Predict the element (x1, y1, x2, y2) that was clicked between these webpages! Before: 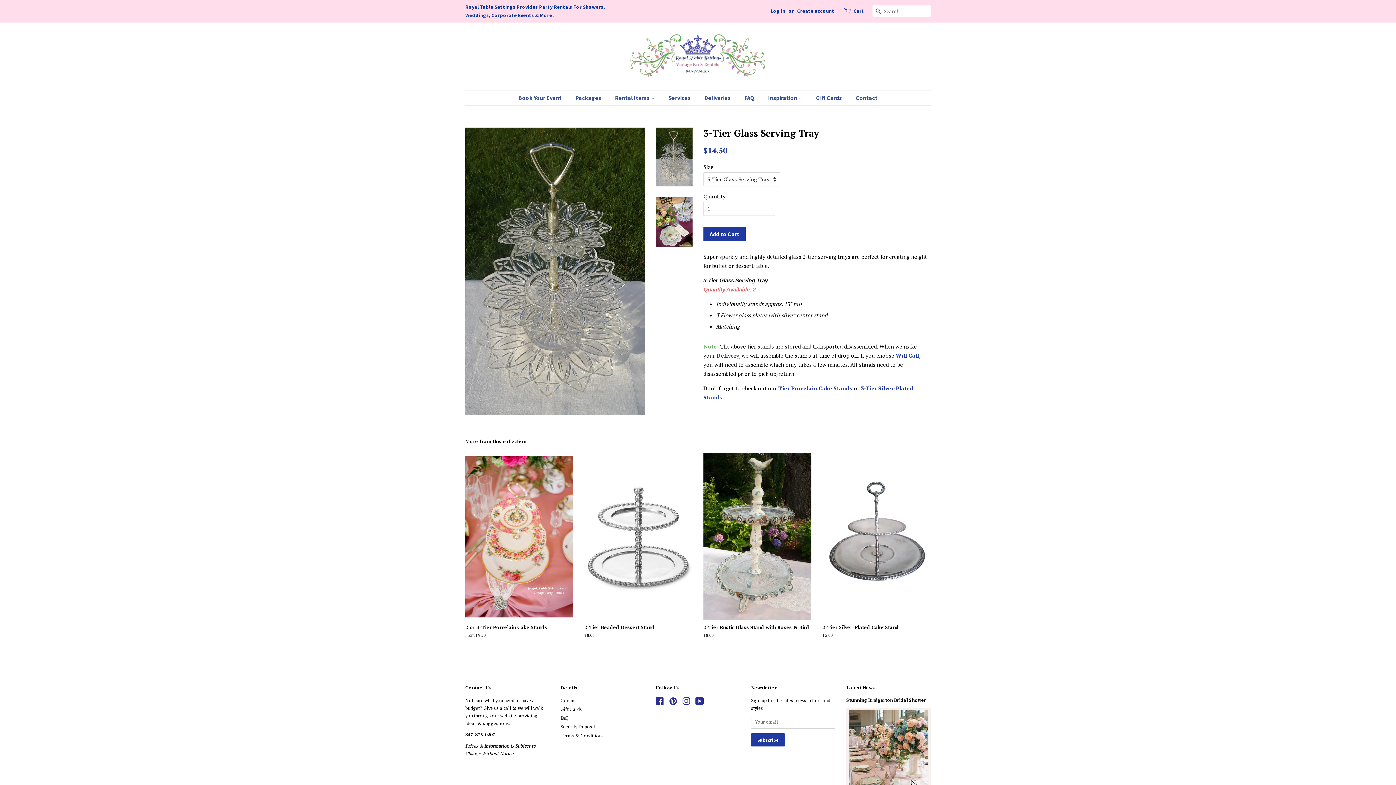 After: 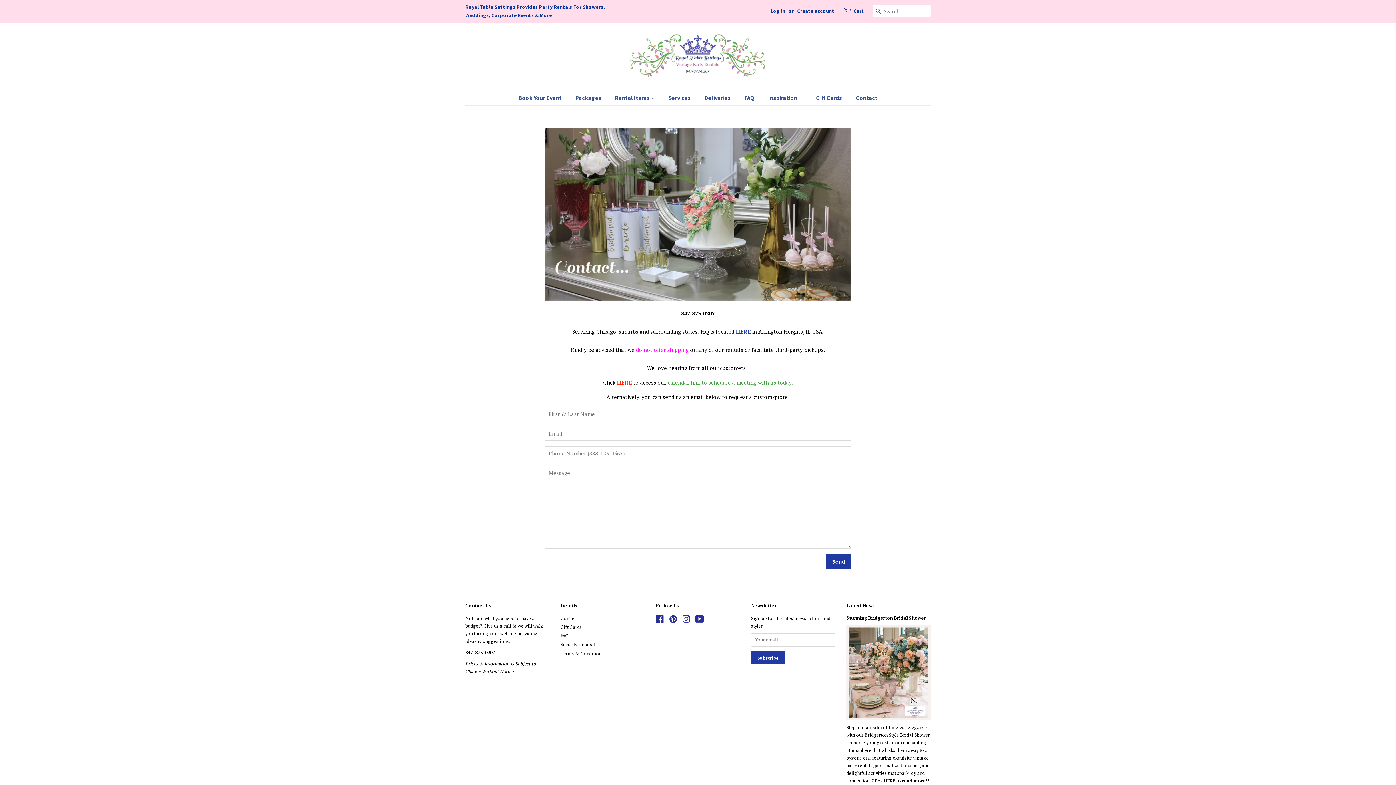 Action: label: Contact bbox: (560, 697, 577, 703)